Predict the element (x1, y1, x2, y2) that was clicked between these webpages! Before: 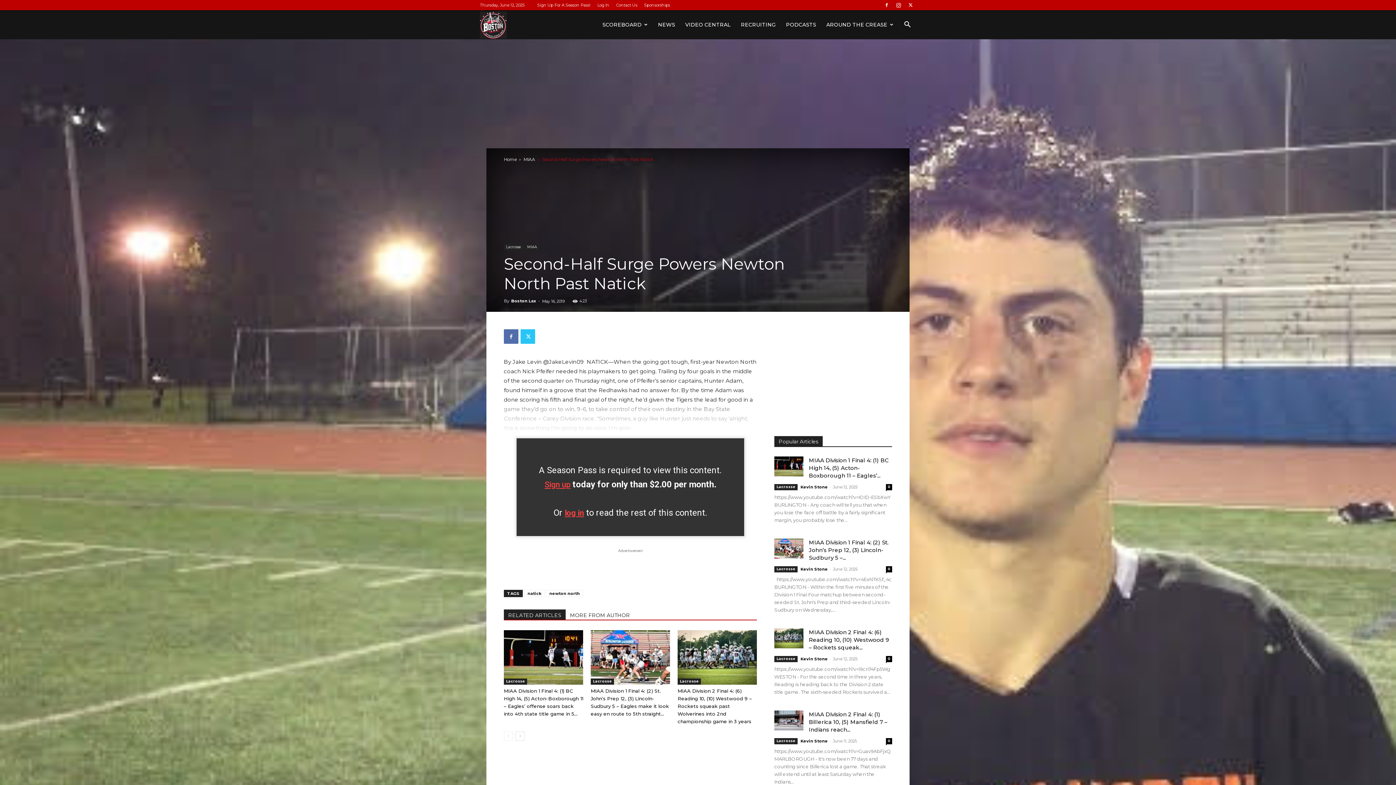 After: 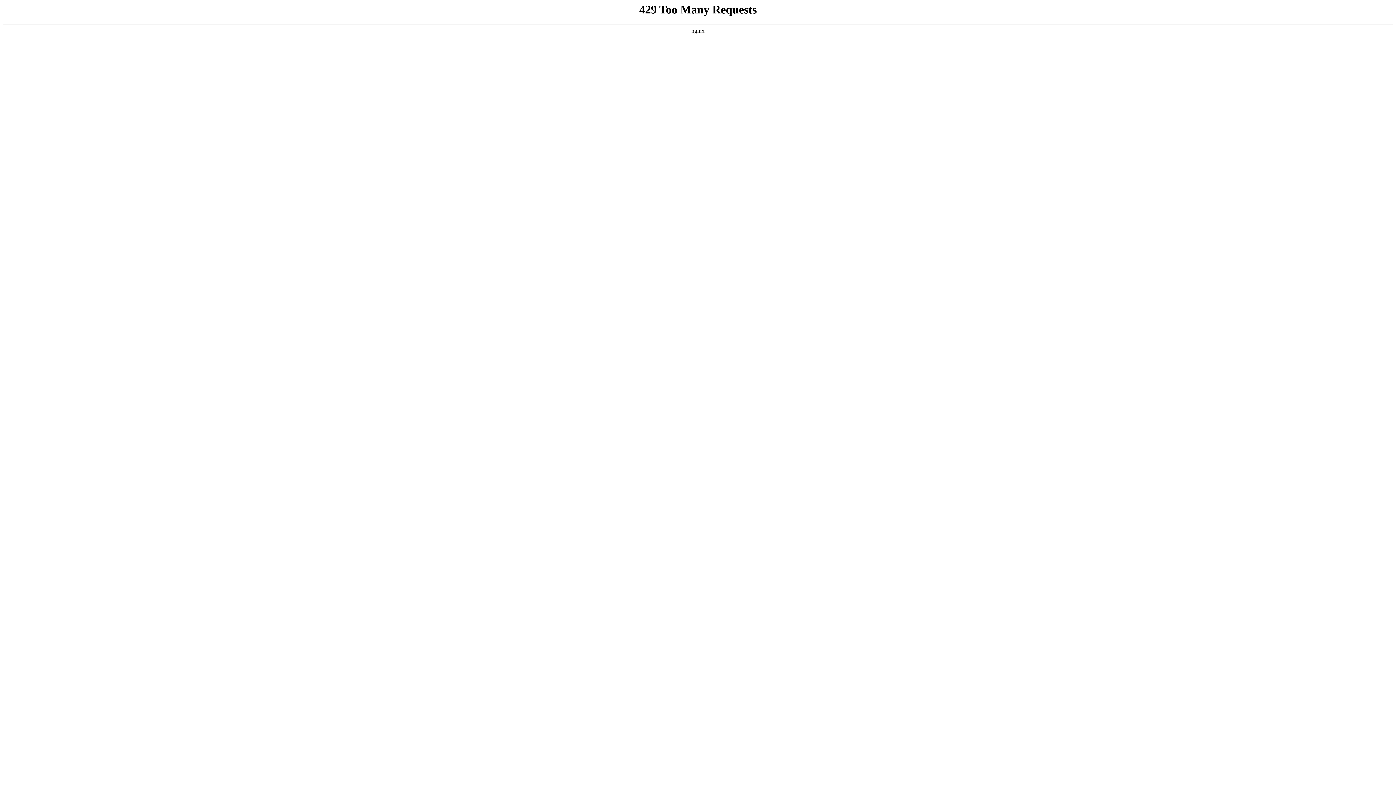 Action: label: Sign up bbox: (544, 480, 570, 489)